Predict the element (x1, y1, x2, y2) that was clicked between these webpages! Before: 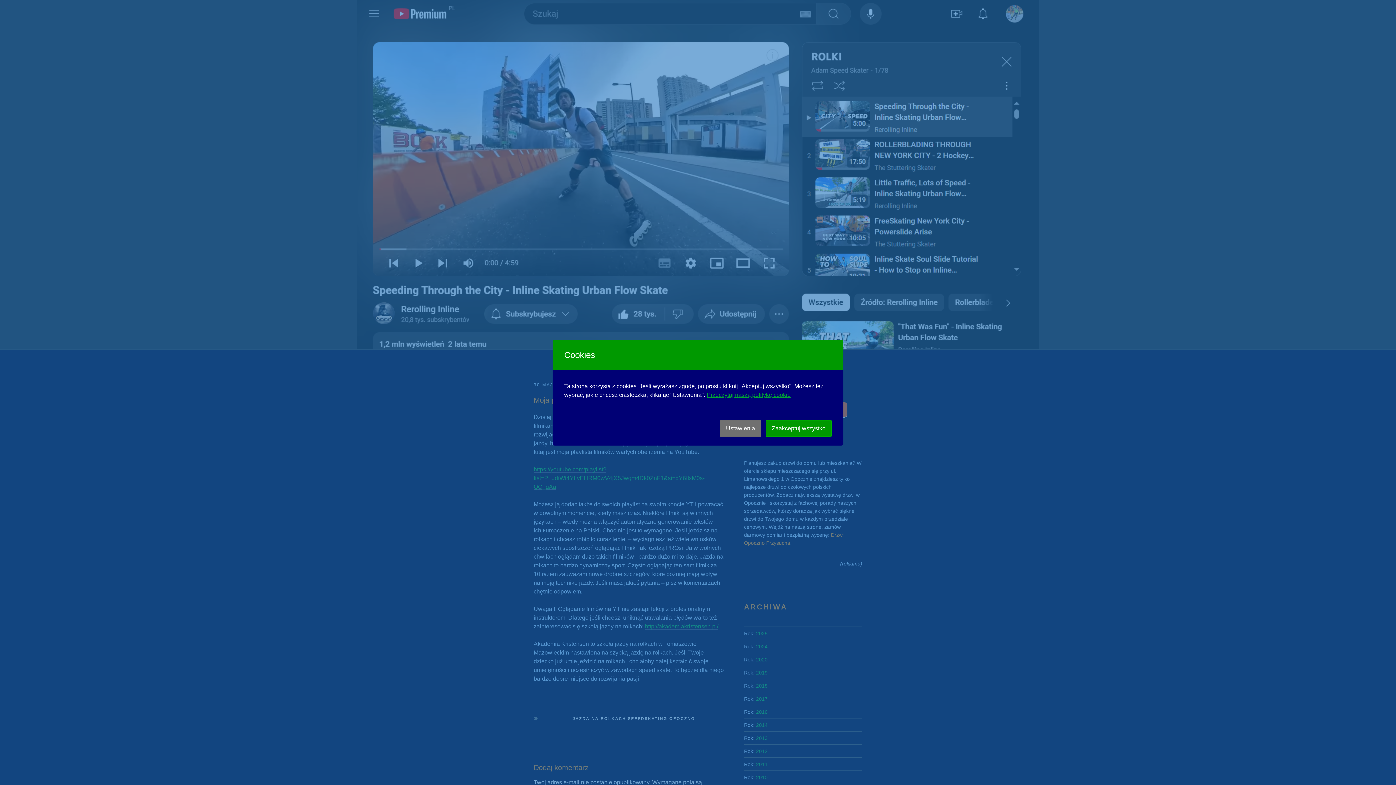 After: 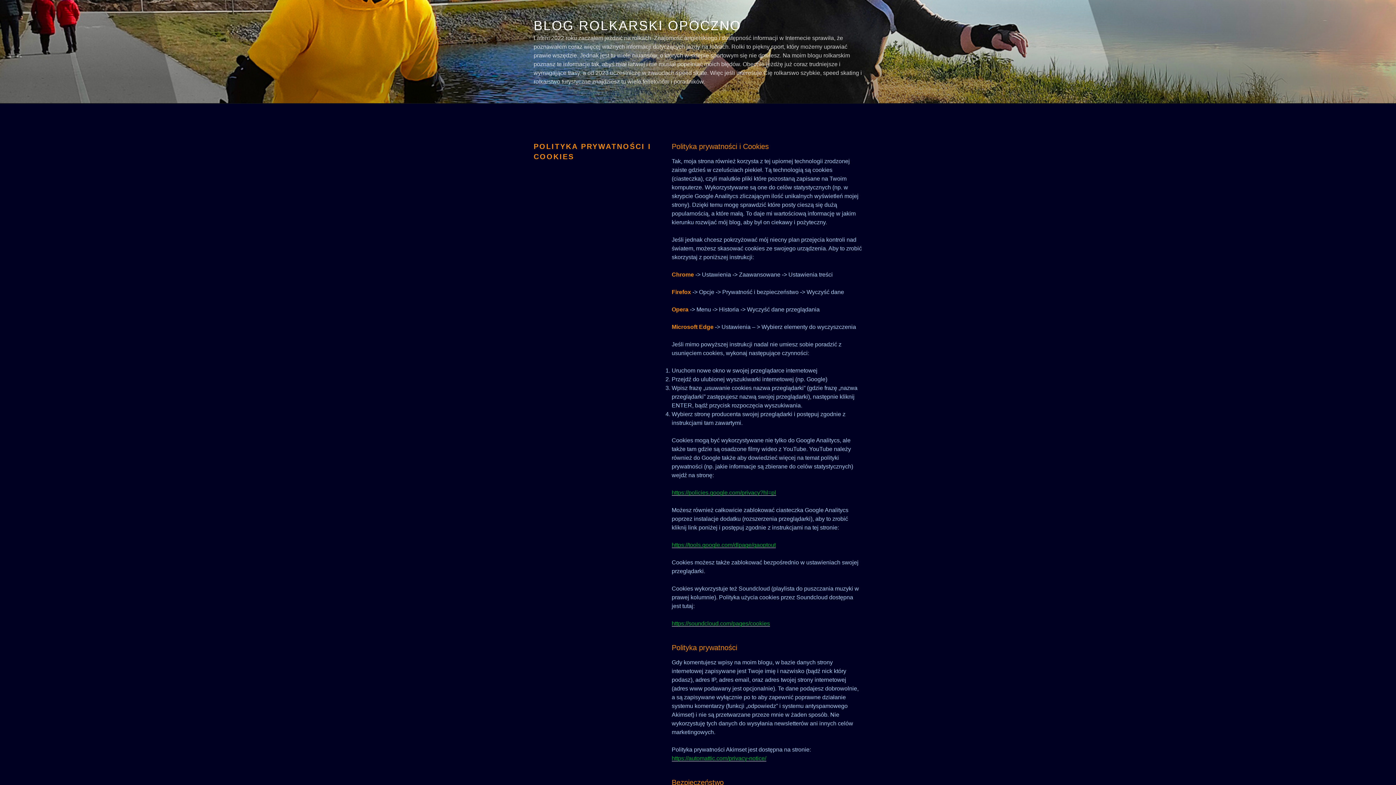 Action: bbox: (706, 391, 790, 398) label: Przeczytaj naszą politykę cookie